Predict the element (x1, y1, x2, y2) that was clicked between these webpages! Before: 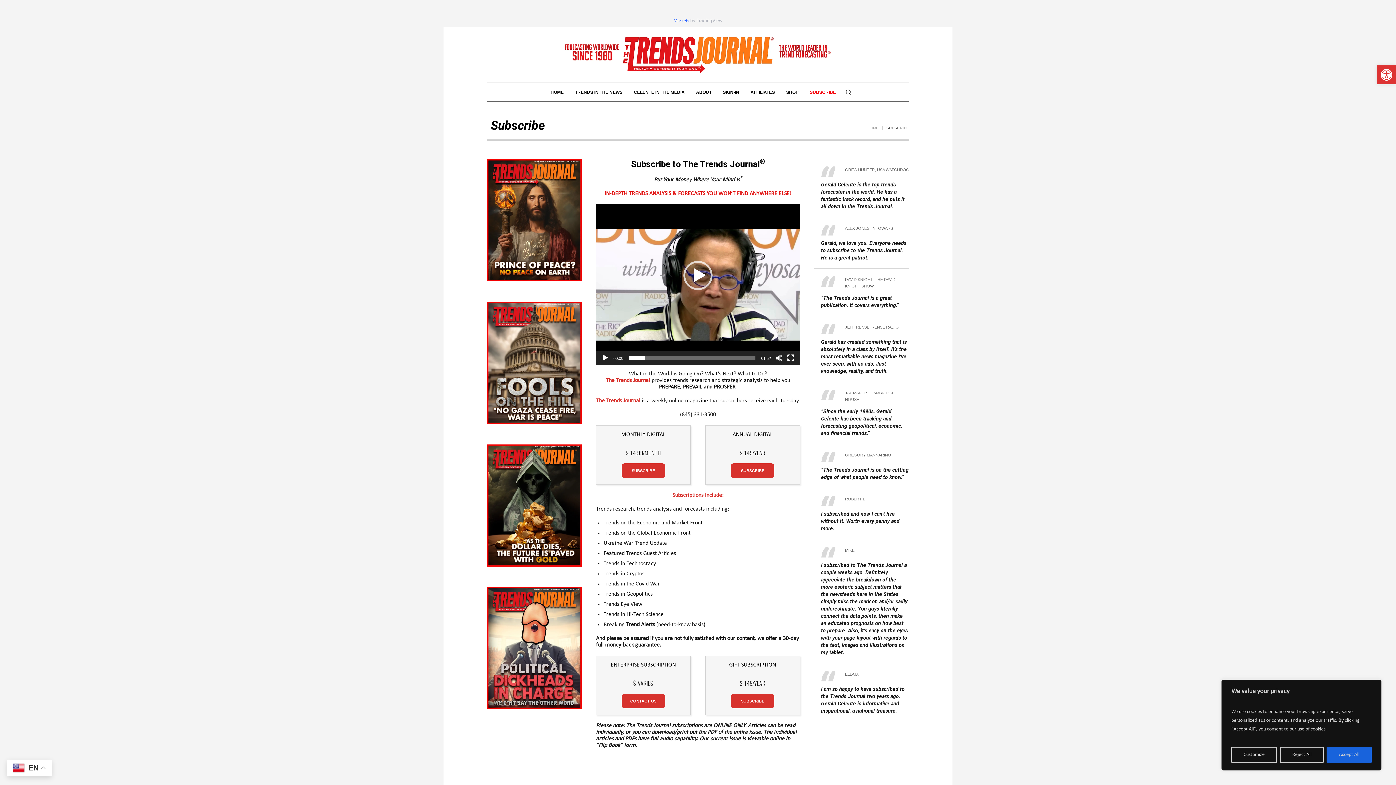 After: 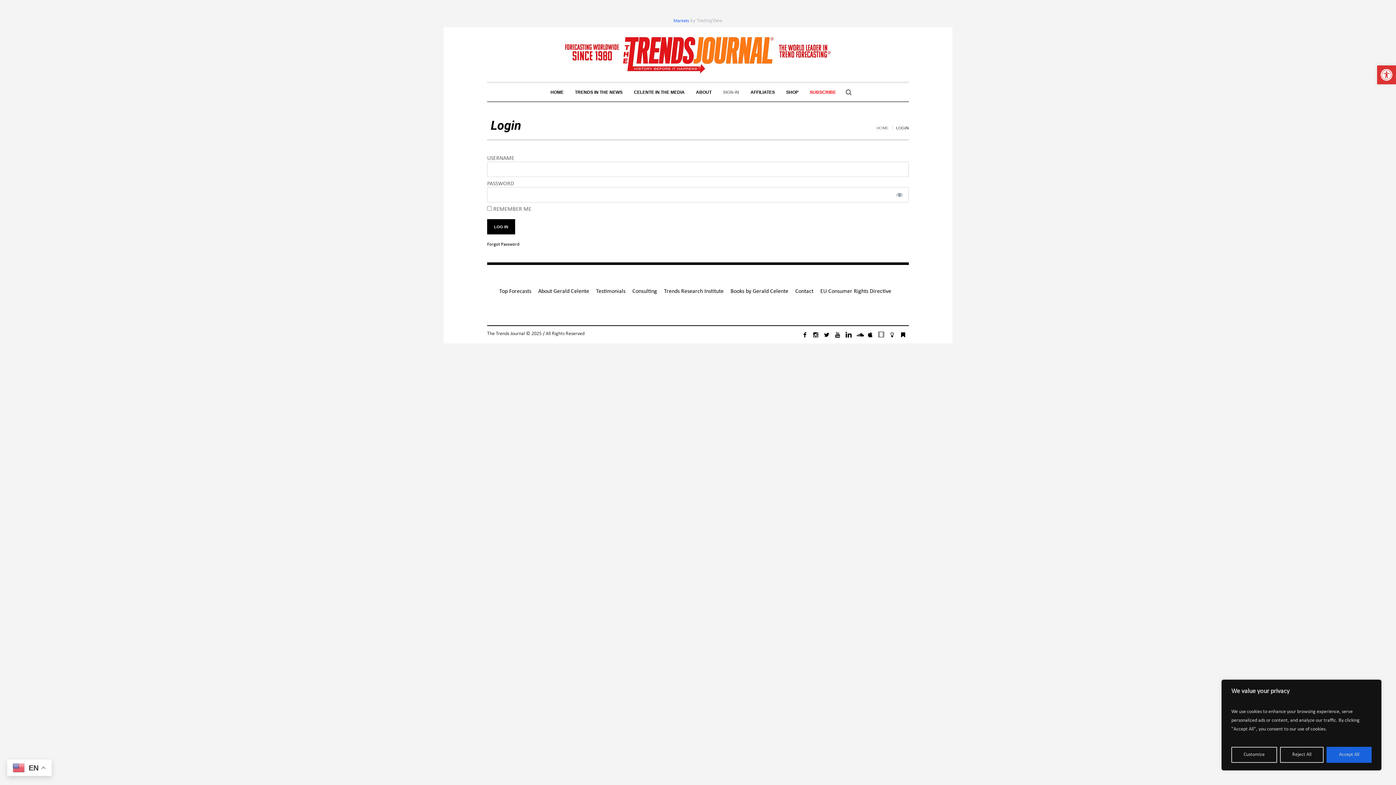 Action: bbox: (717, 83, 744, 101) label: SIGN-IN